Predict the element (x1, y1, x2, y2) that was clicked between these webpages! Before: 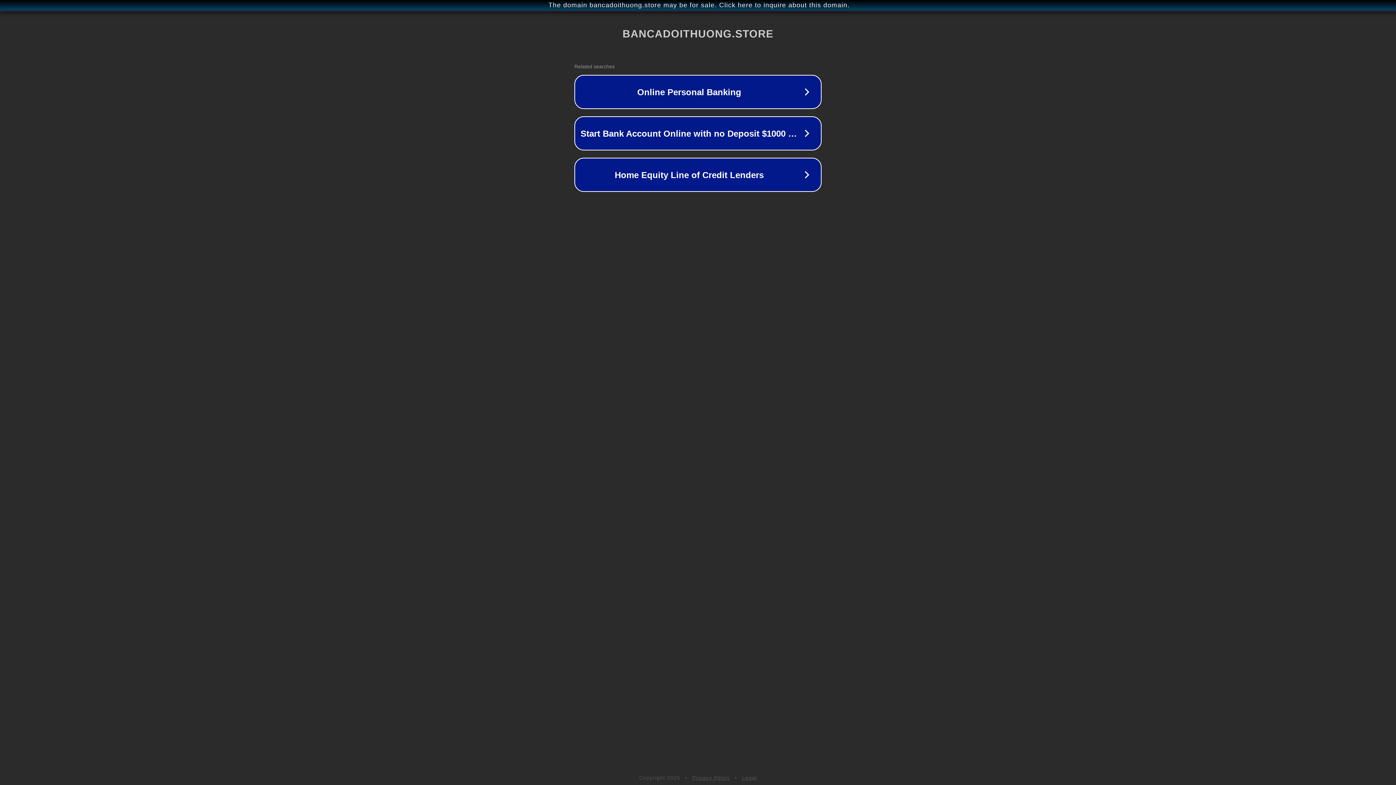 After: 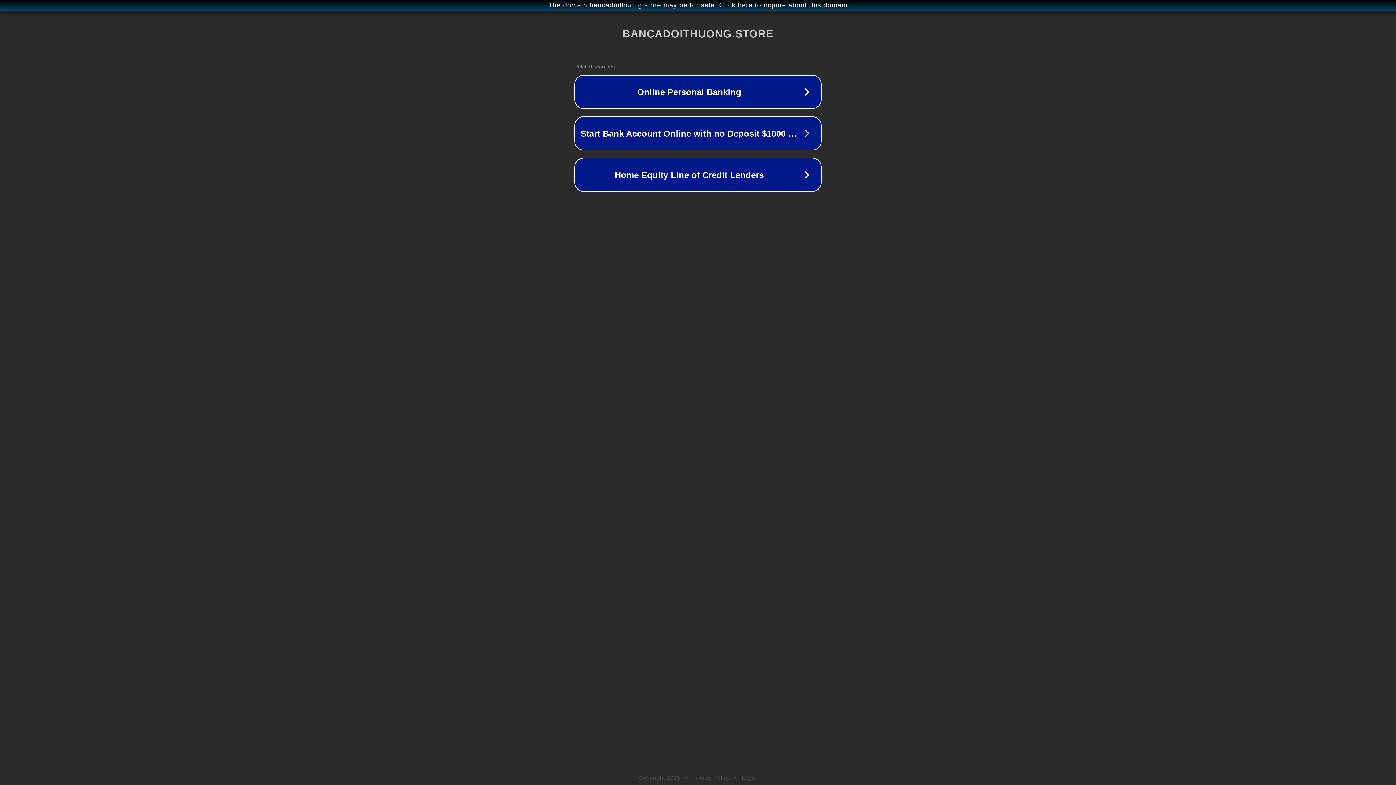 Action: bbox: (692, 775, 730, 781) label: Privacy Policy